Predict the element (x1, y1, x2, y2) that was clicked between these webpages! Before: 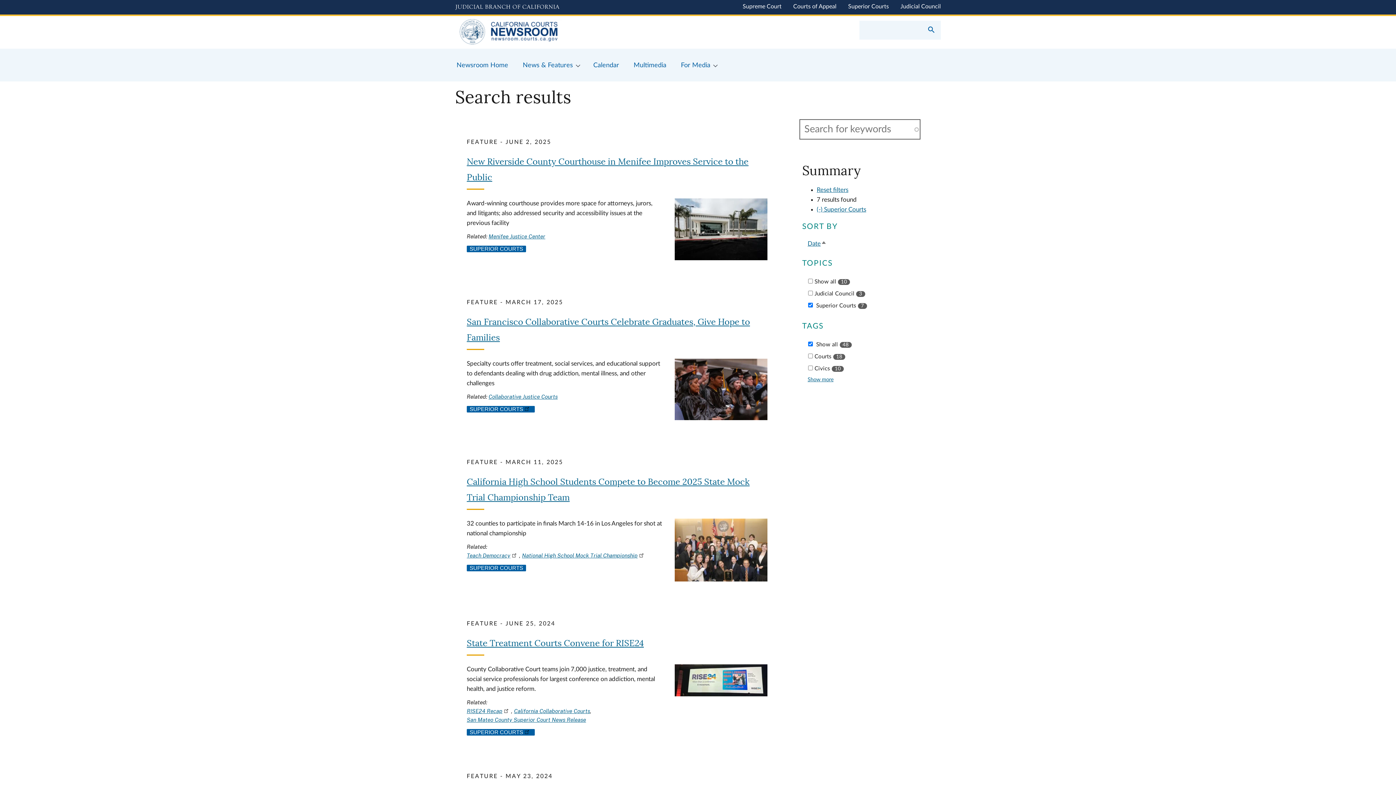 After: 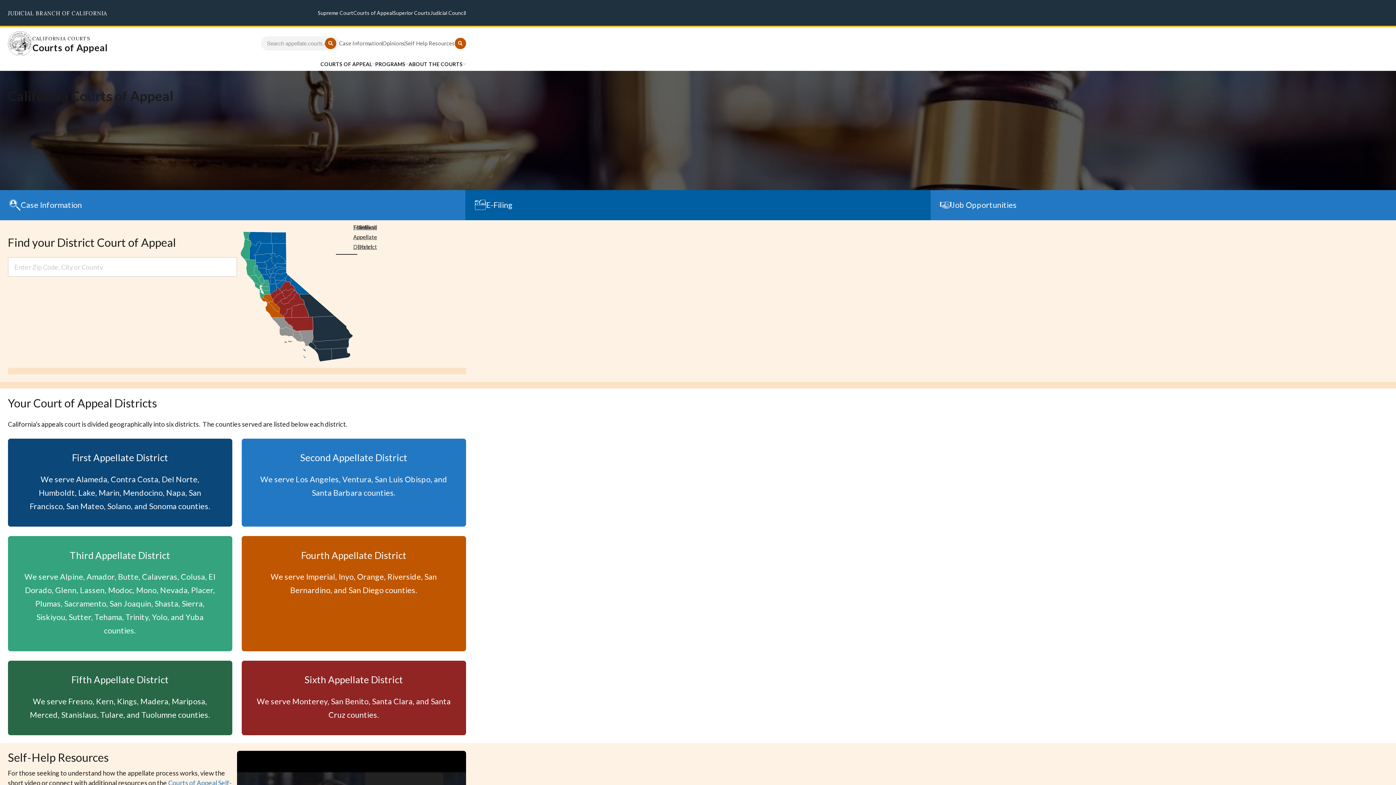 Action: bbox: (793, 3, 836, 9) label: Courts of Appeal